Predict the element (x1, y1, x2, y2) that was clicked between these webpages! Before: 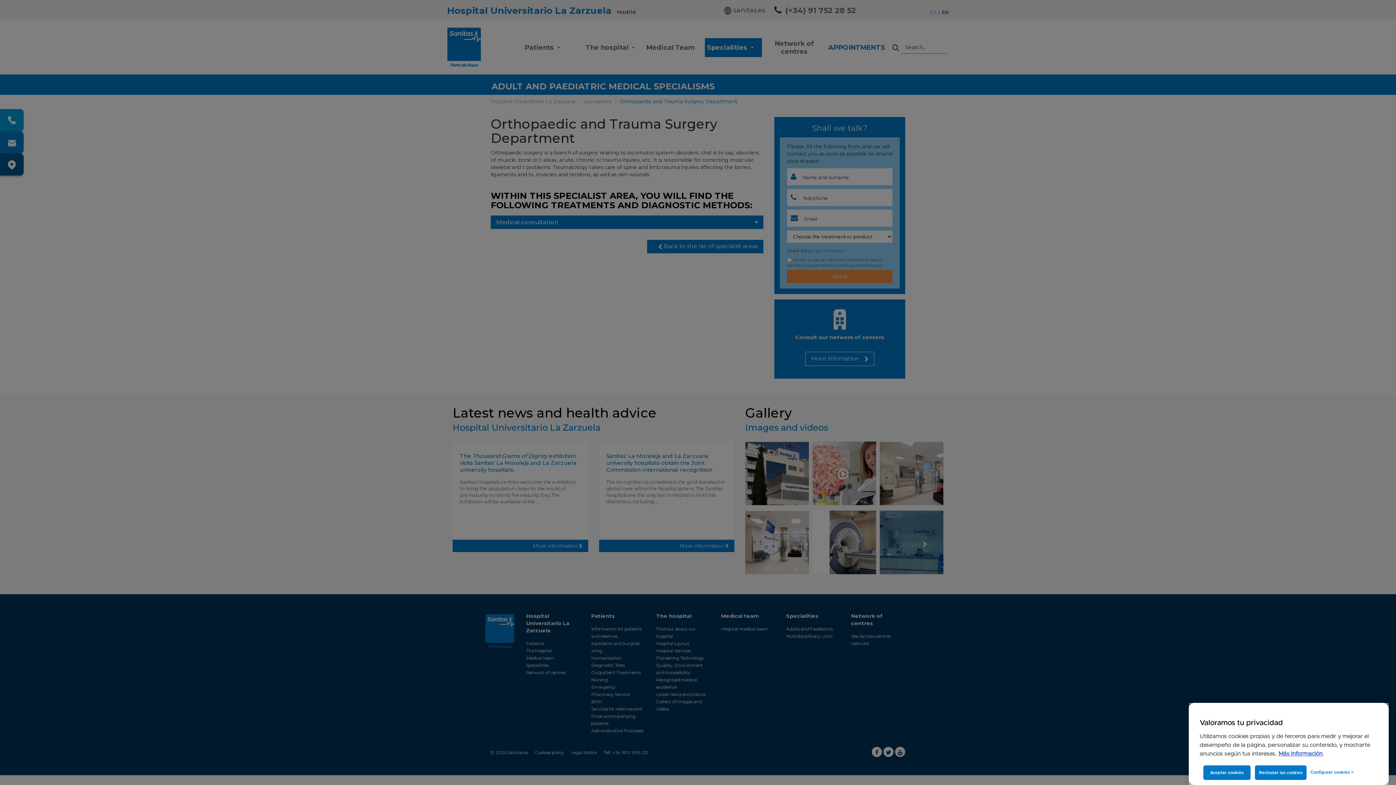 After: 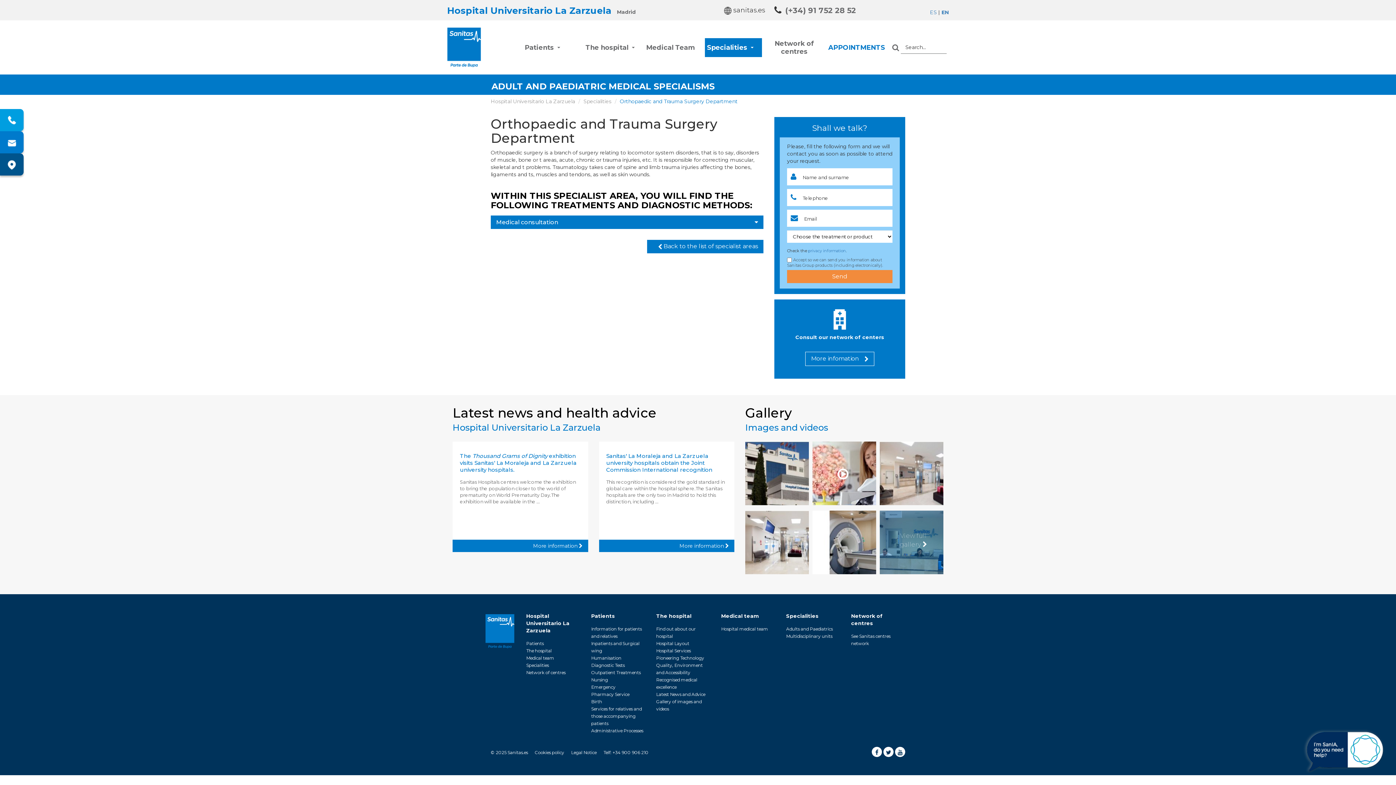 Action: label: Aceptar cookies bbox: (1203, 765, 1250, 780)